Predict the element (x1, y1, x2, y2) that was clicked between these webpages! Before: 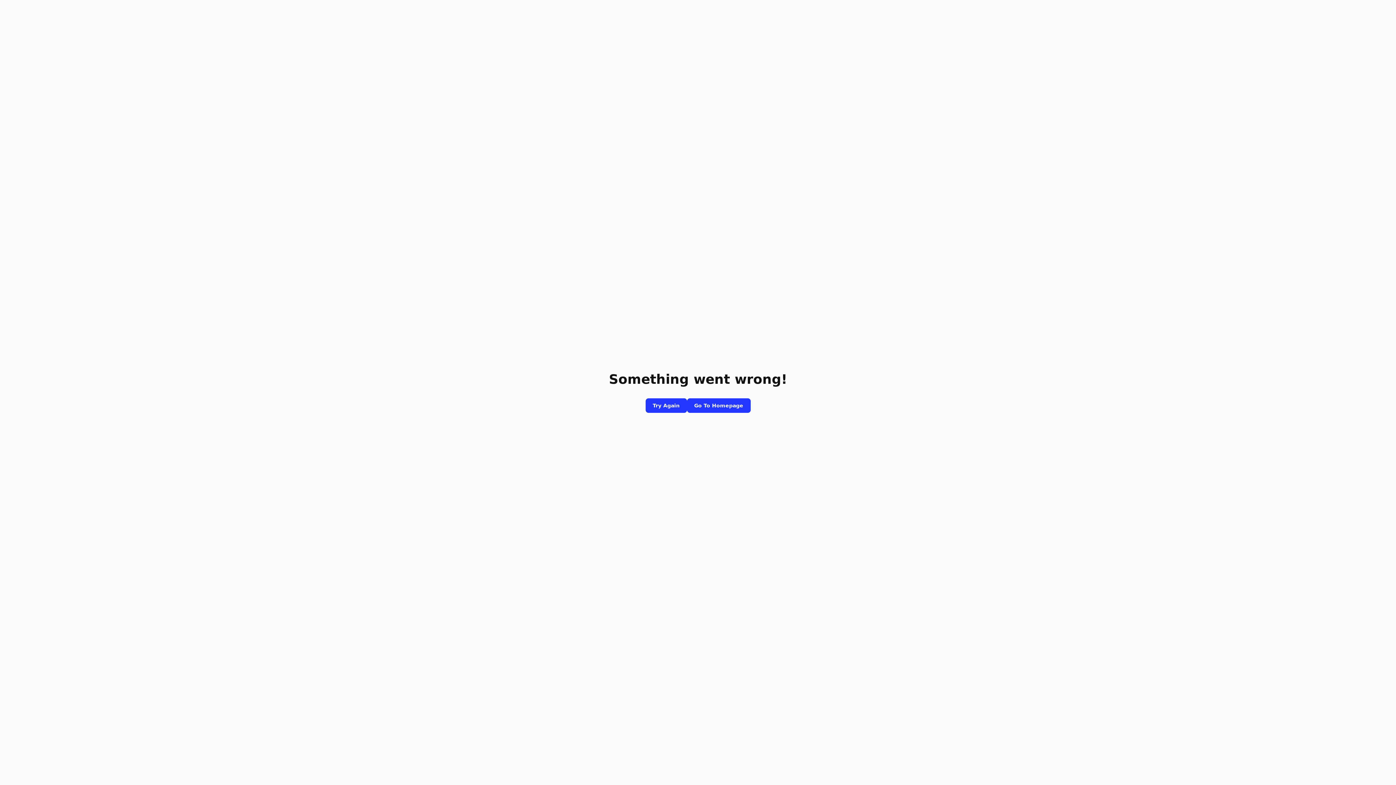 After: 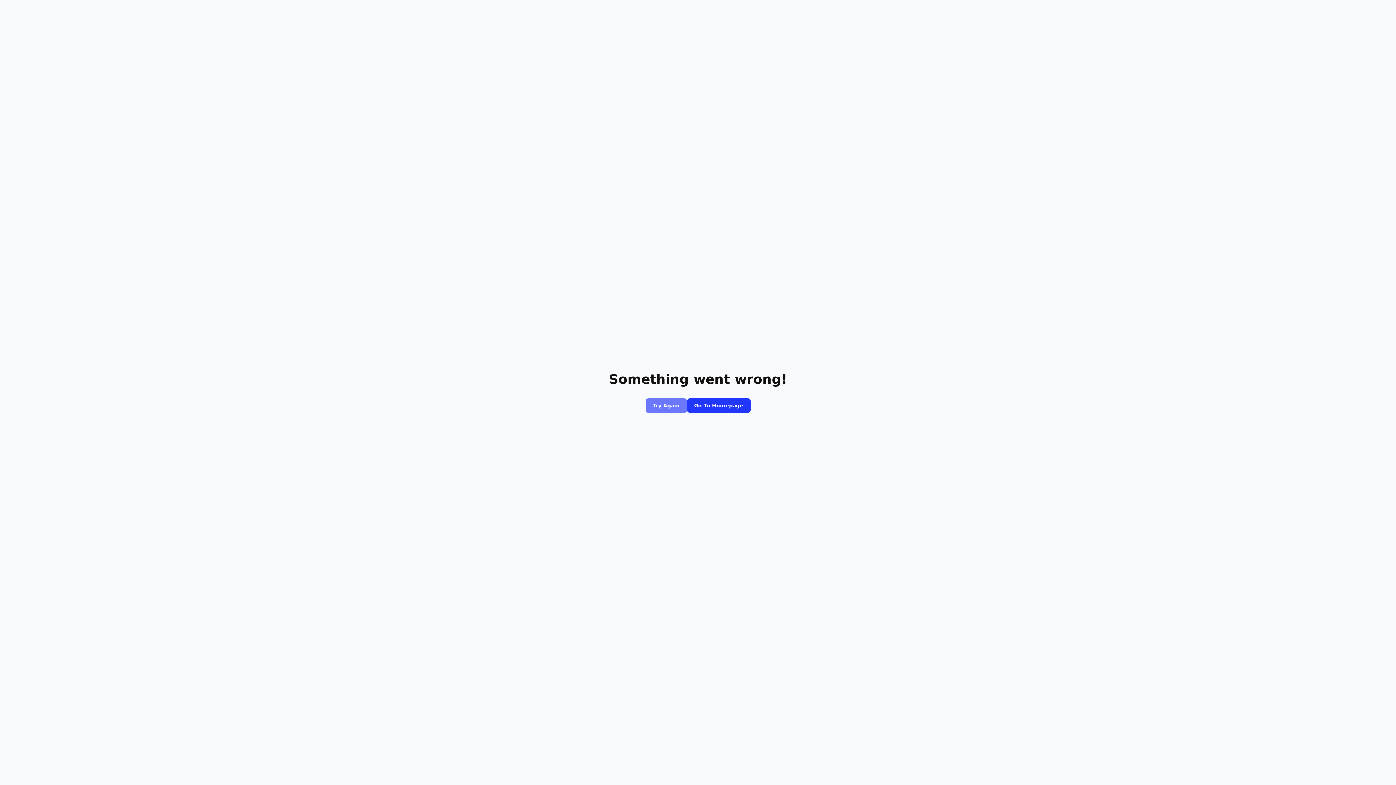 Action: bbox: (645, 398, 687, 413) label: Try Again